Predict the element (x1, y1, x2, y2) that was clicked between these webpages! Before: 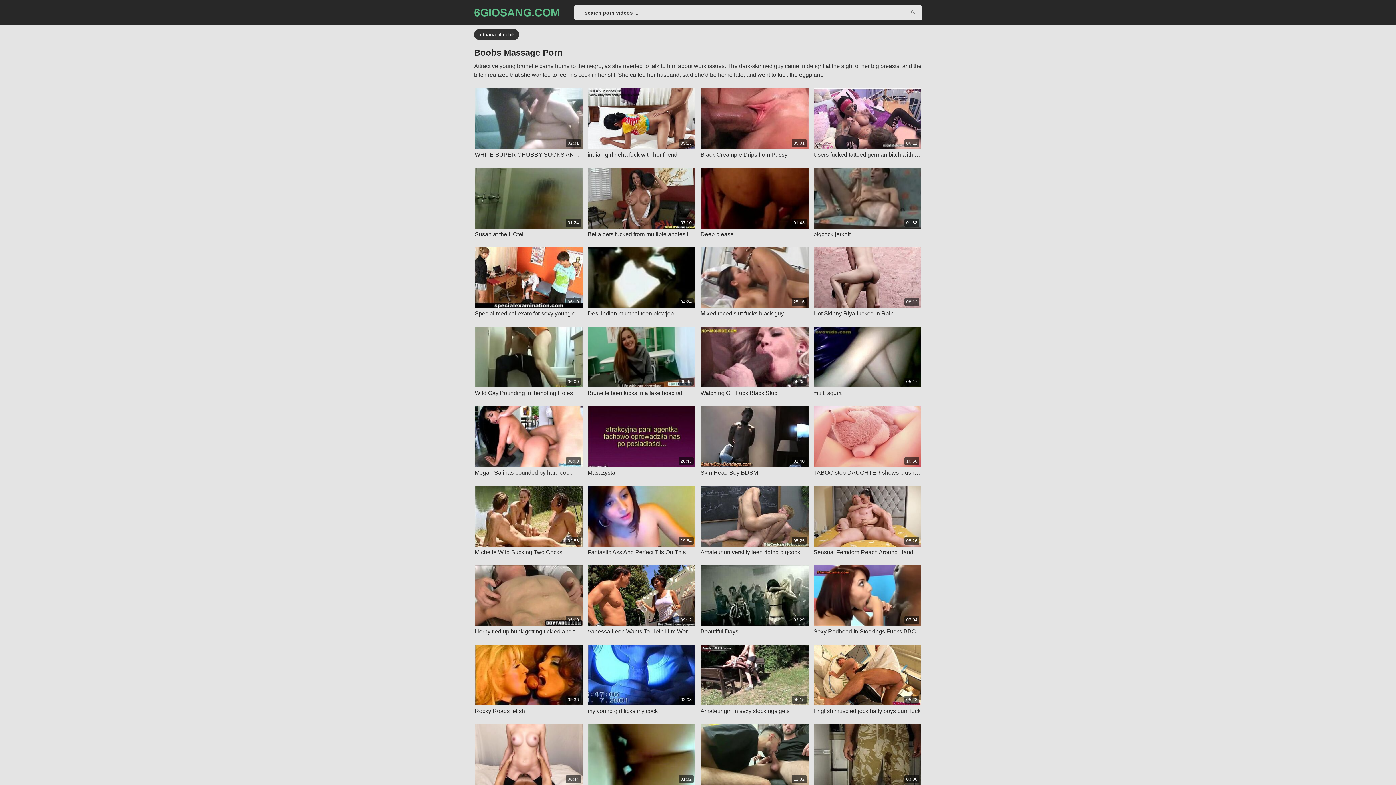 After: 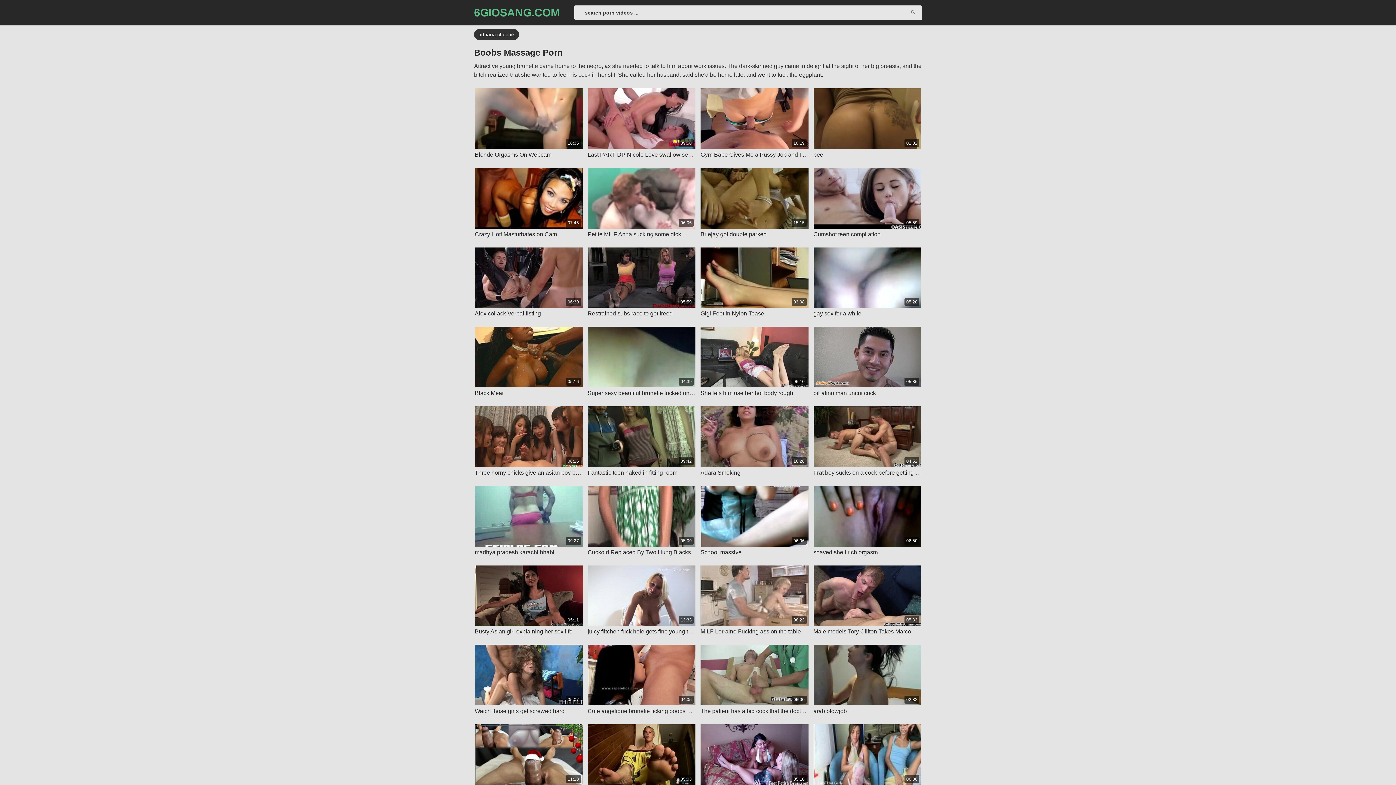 Action: bbox: (906, 5, 920, 20) label: 🔍